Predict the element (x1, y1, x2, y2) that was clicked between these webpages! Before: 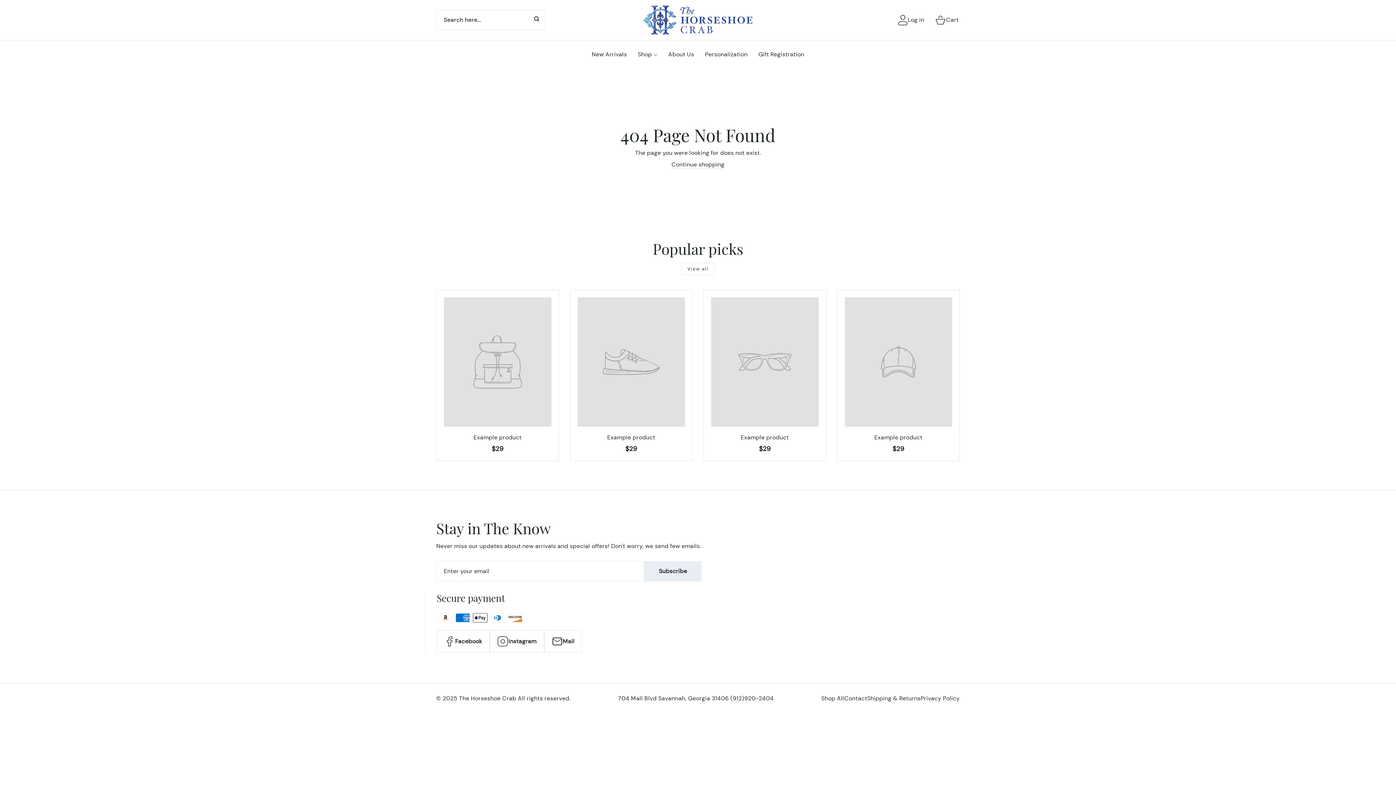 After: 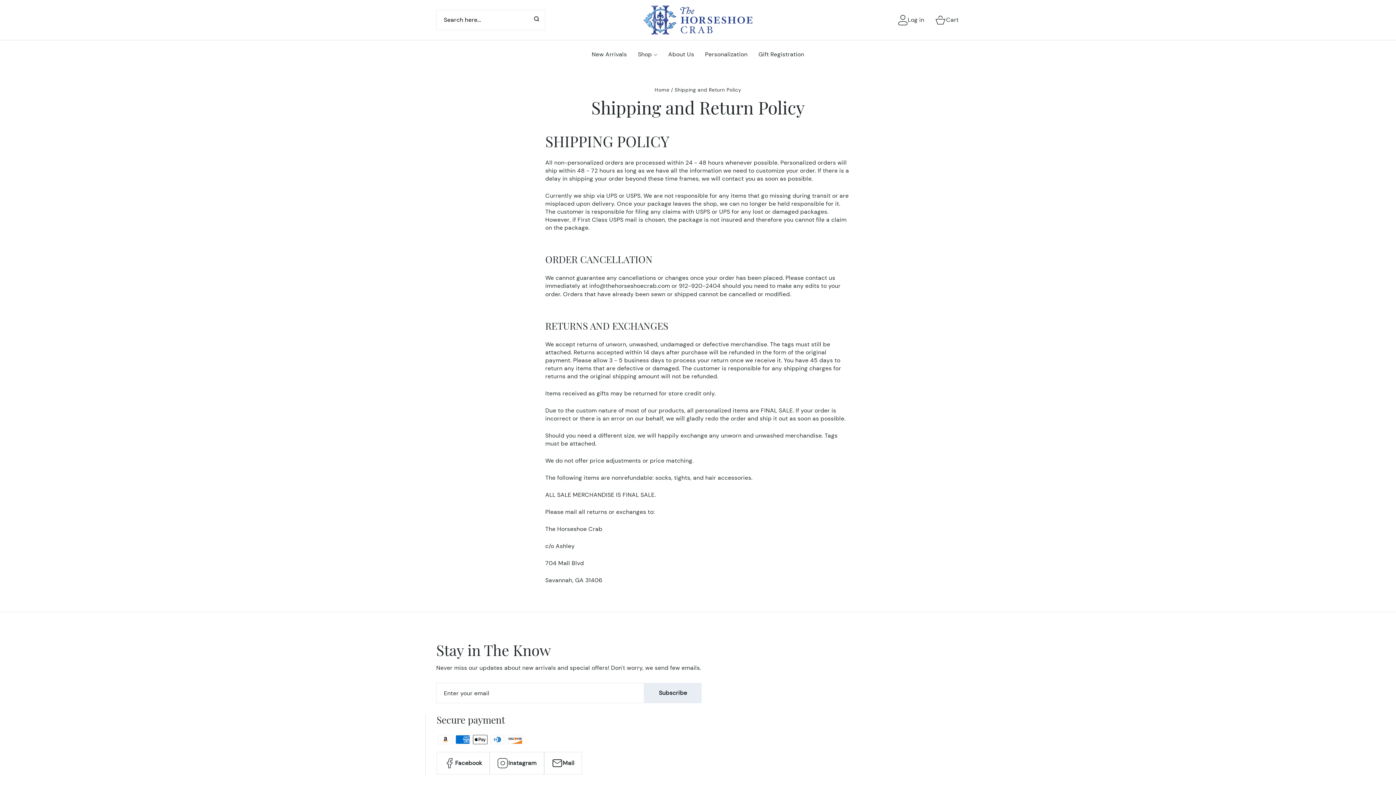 Action: label: Shipping & Returns bbox: (867, 694, 920, 702)